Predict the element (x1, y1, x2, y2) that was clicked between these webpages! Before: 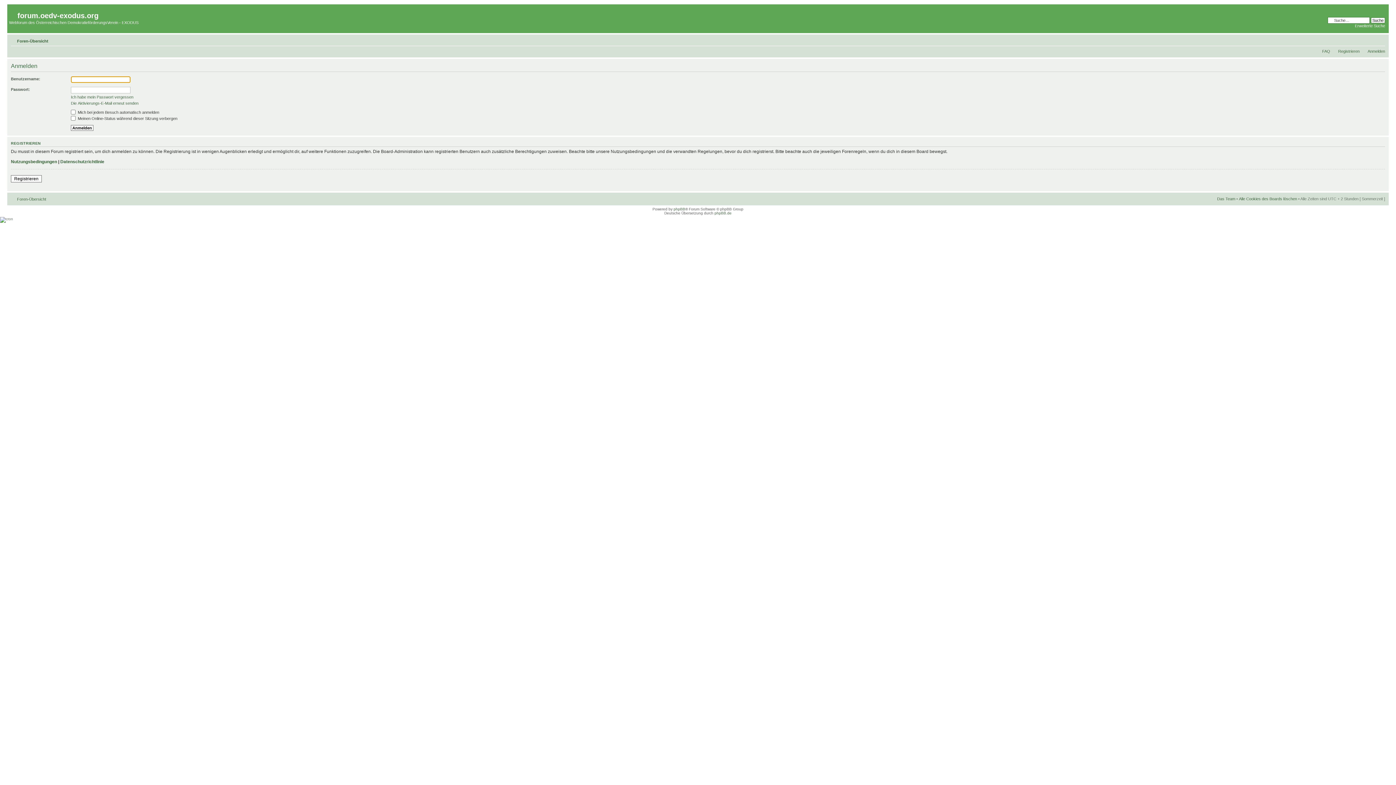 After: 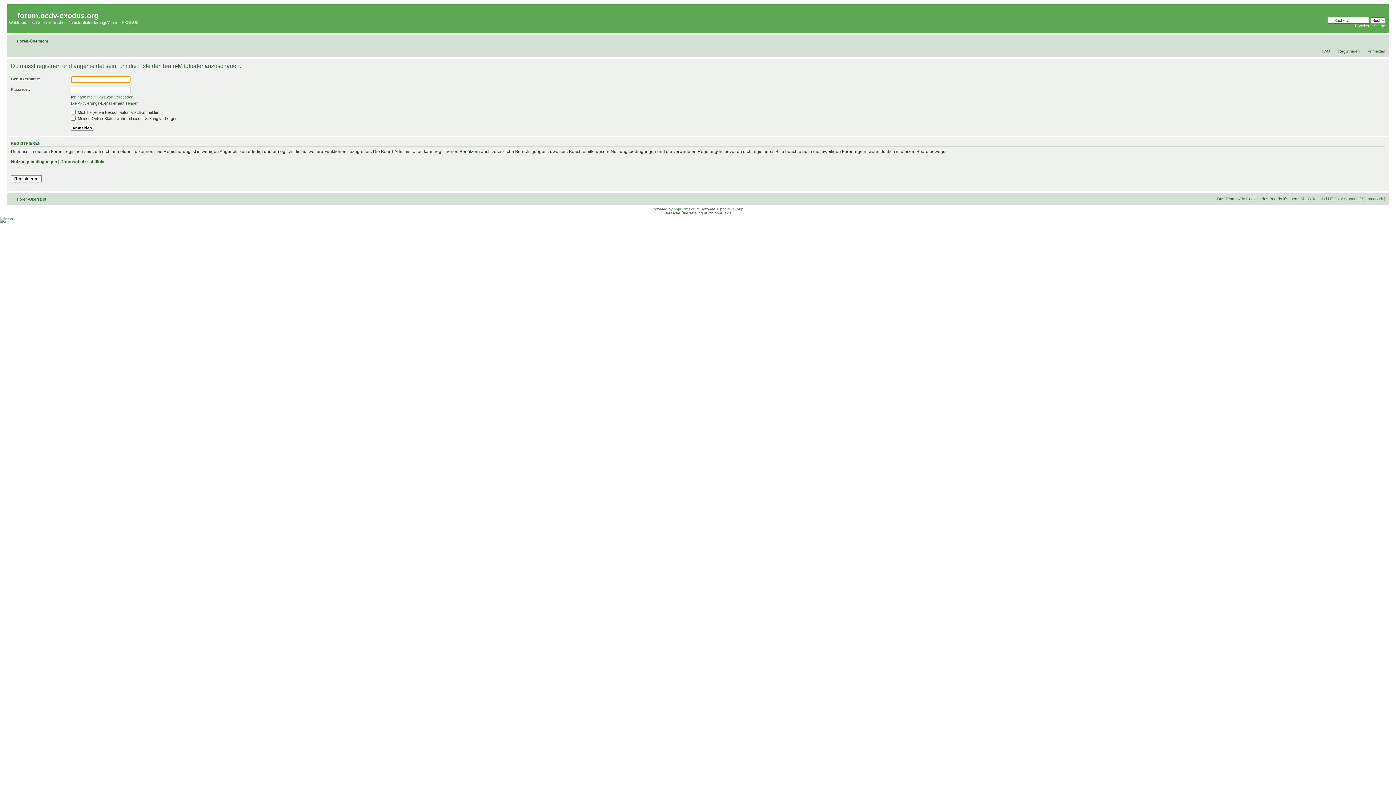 Action: bbox: (1217, 196, 1235, 201) label: Das Team